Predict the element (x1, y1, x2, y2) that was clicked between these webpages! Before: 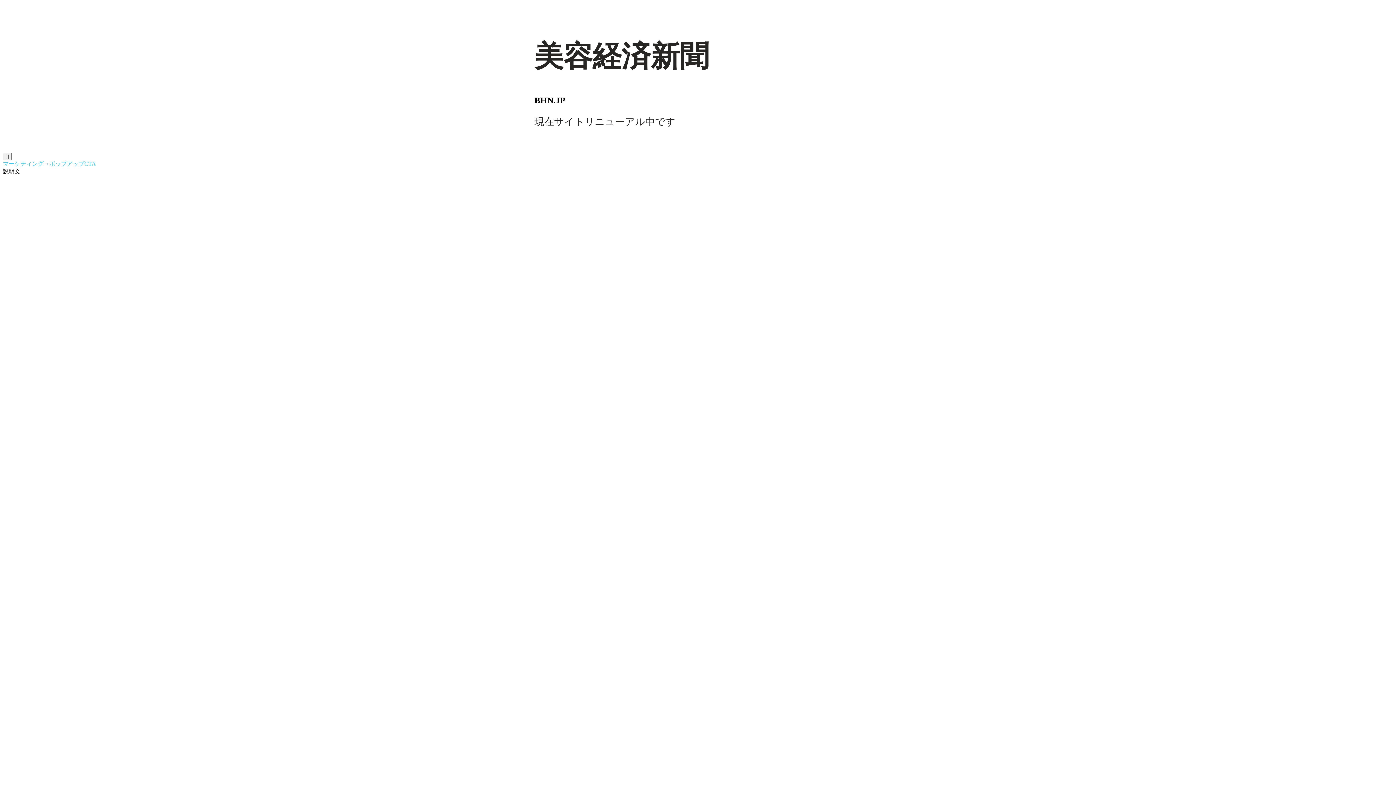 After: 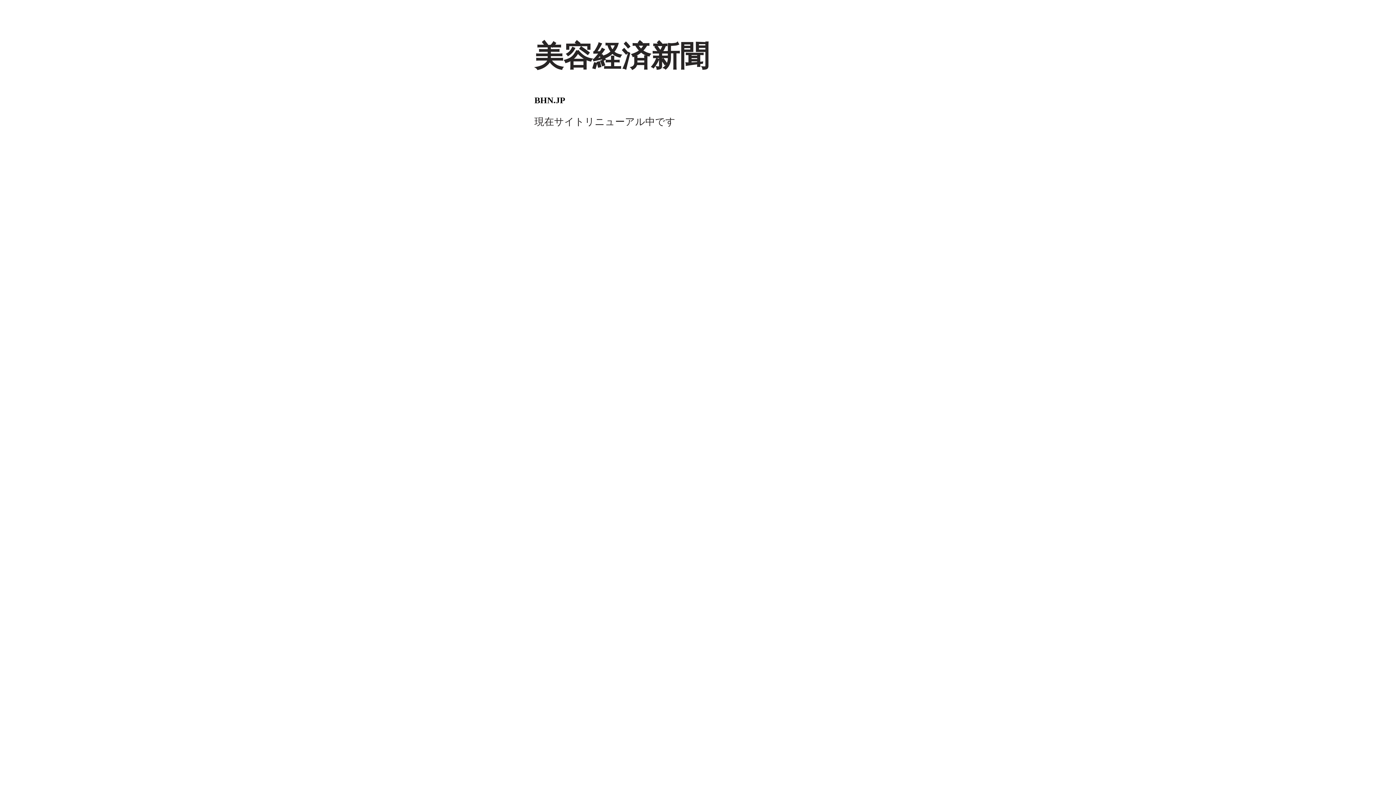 Action: label:  bbox: (2, 152, 11, 160)